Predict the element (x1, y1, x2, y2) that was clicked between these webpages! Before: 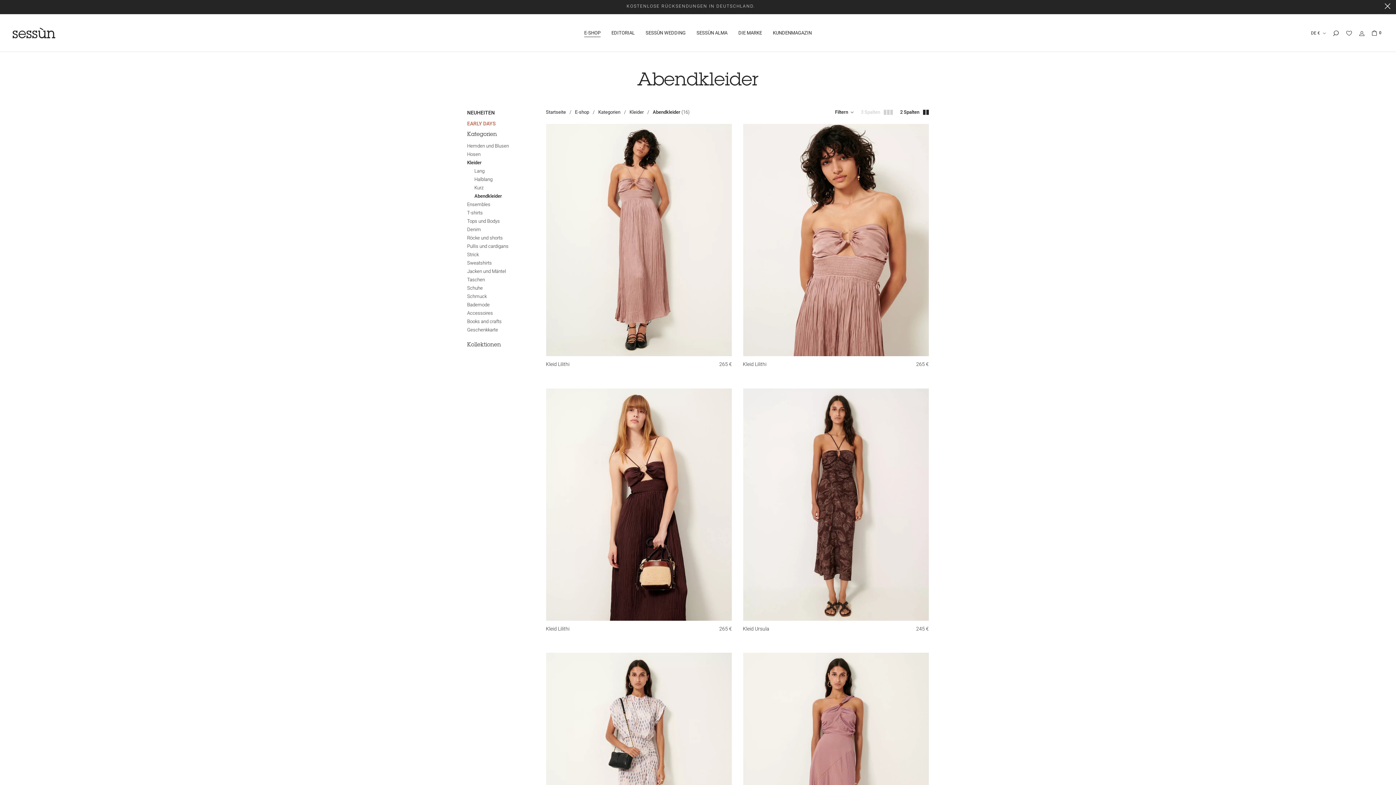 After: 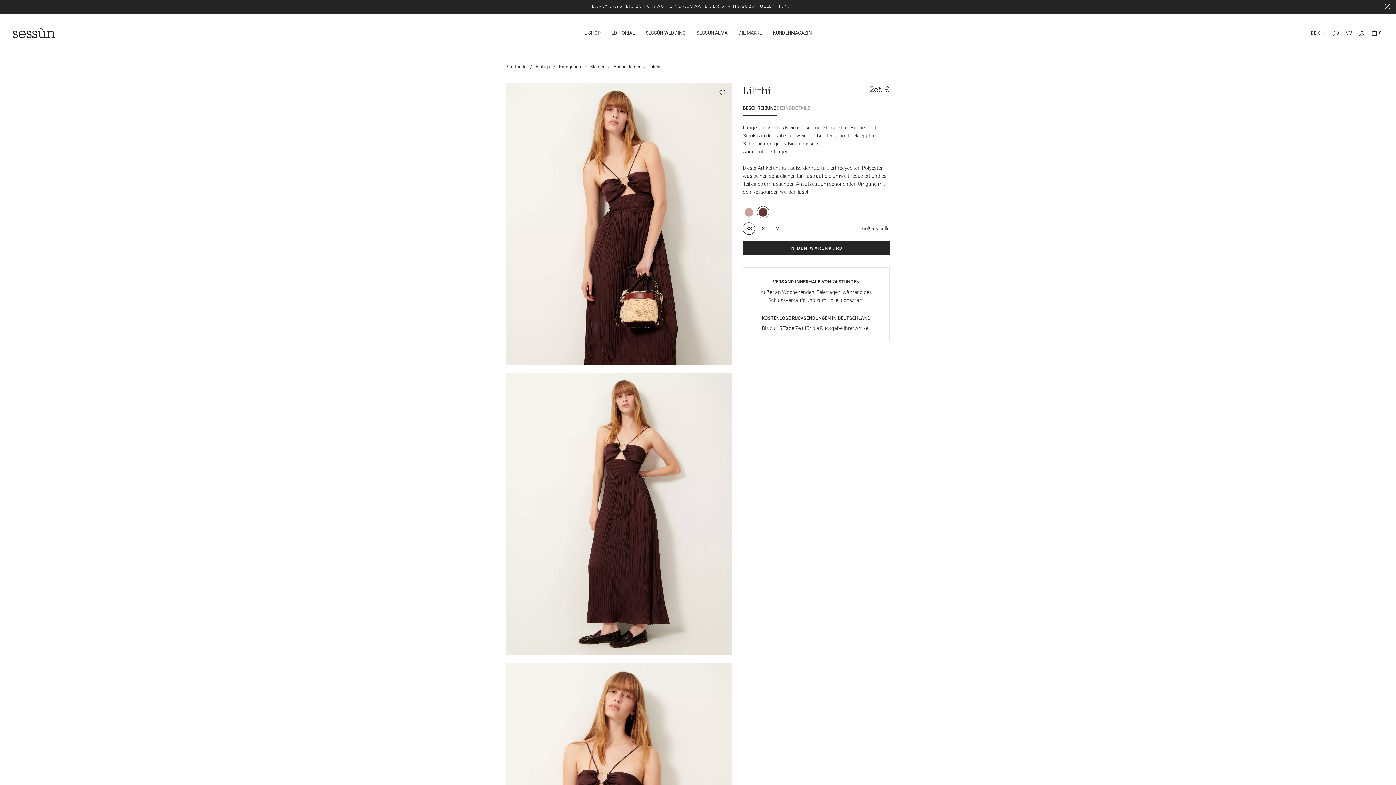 Action: bbox: (719, 625, 732, 633) label: 265 €